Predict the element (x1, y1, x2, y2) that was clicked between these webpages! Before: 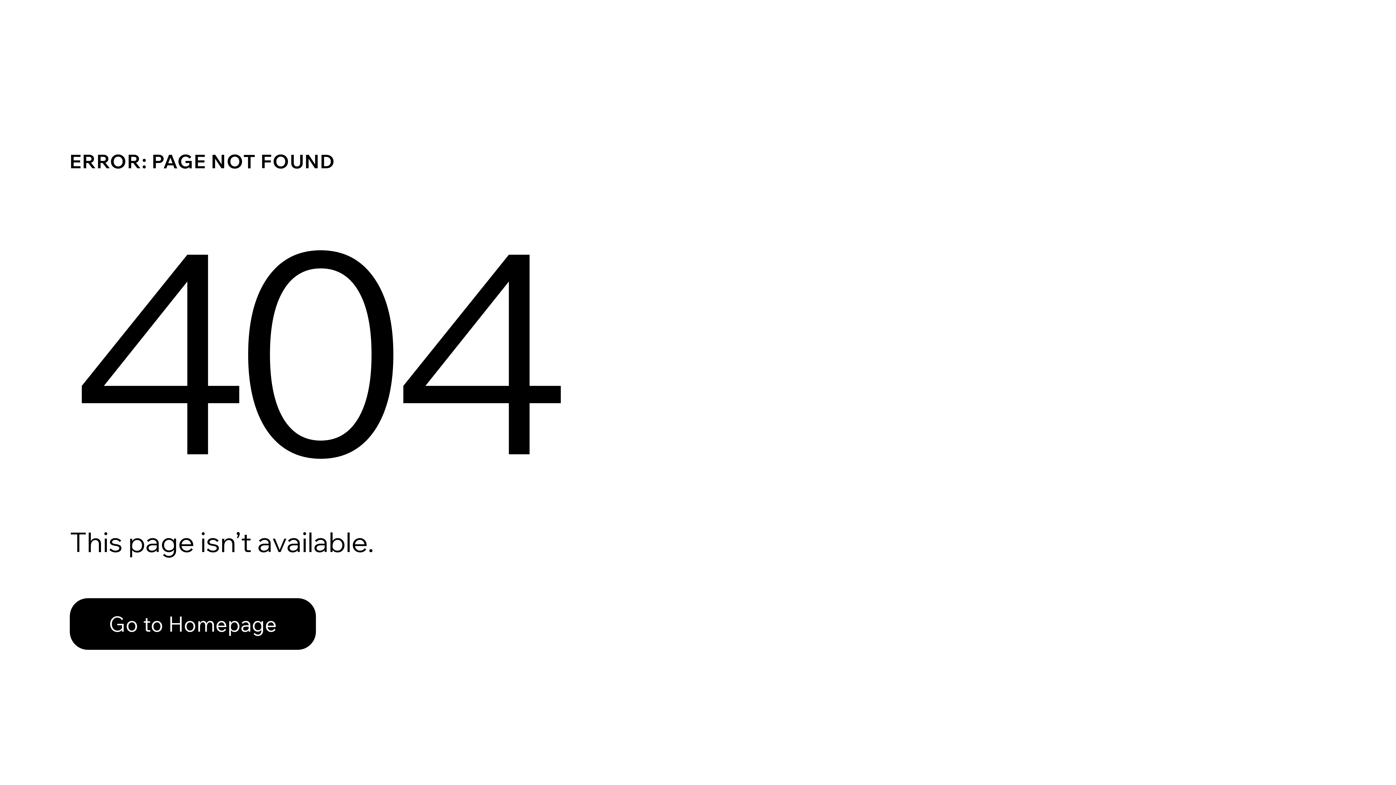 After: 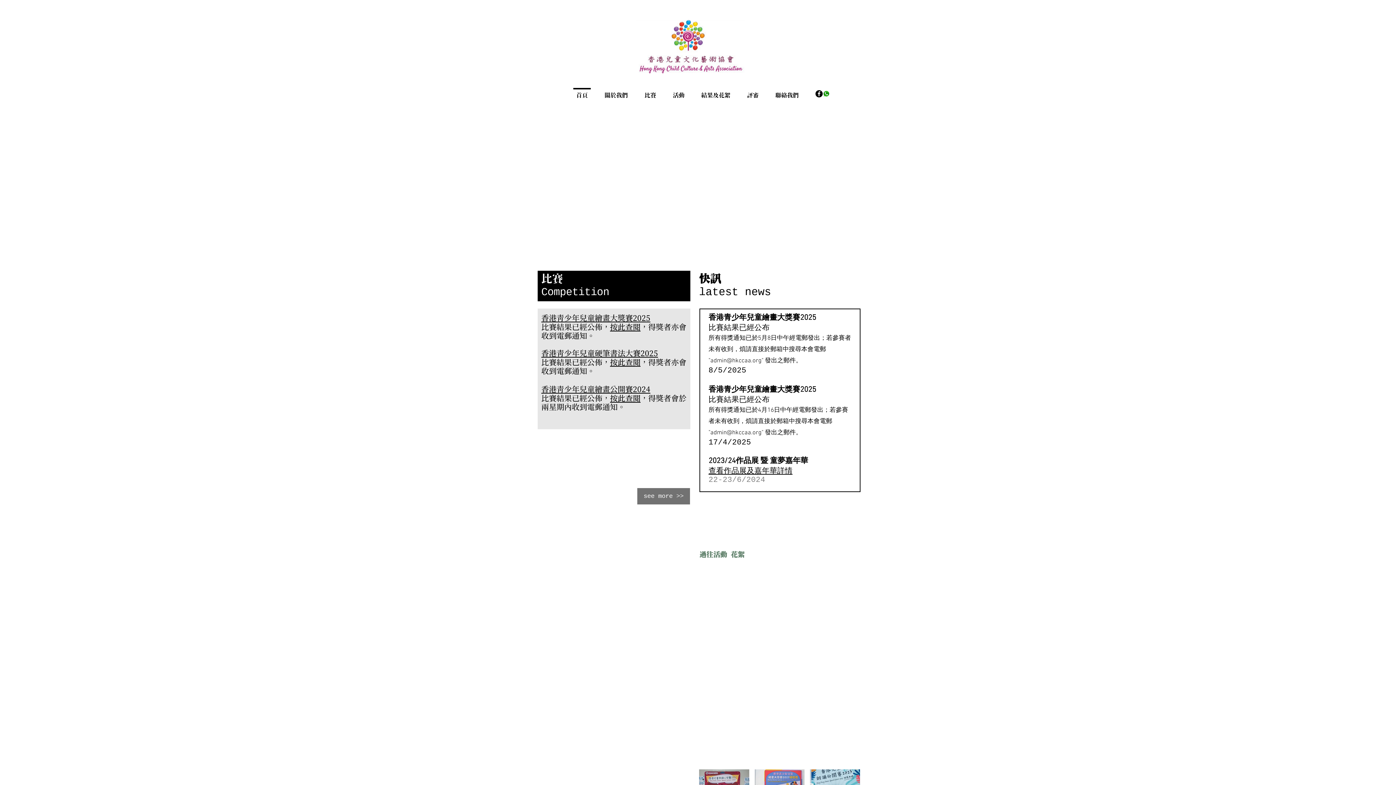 Action: bbox: (69, 598, 316, 650) label: Go to Homepage